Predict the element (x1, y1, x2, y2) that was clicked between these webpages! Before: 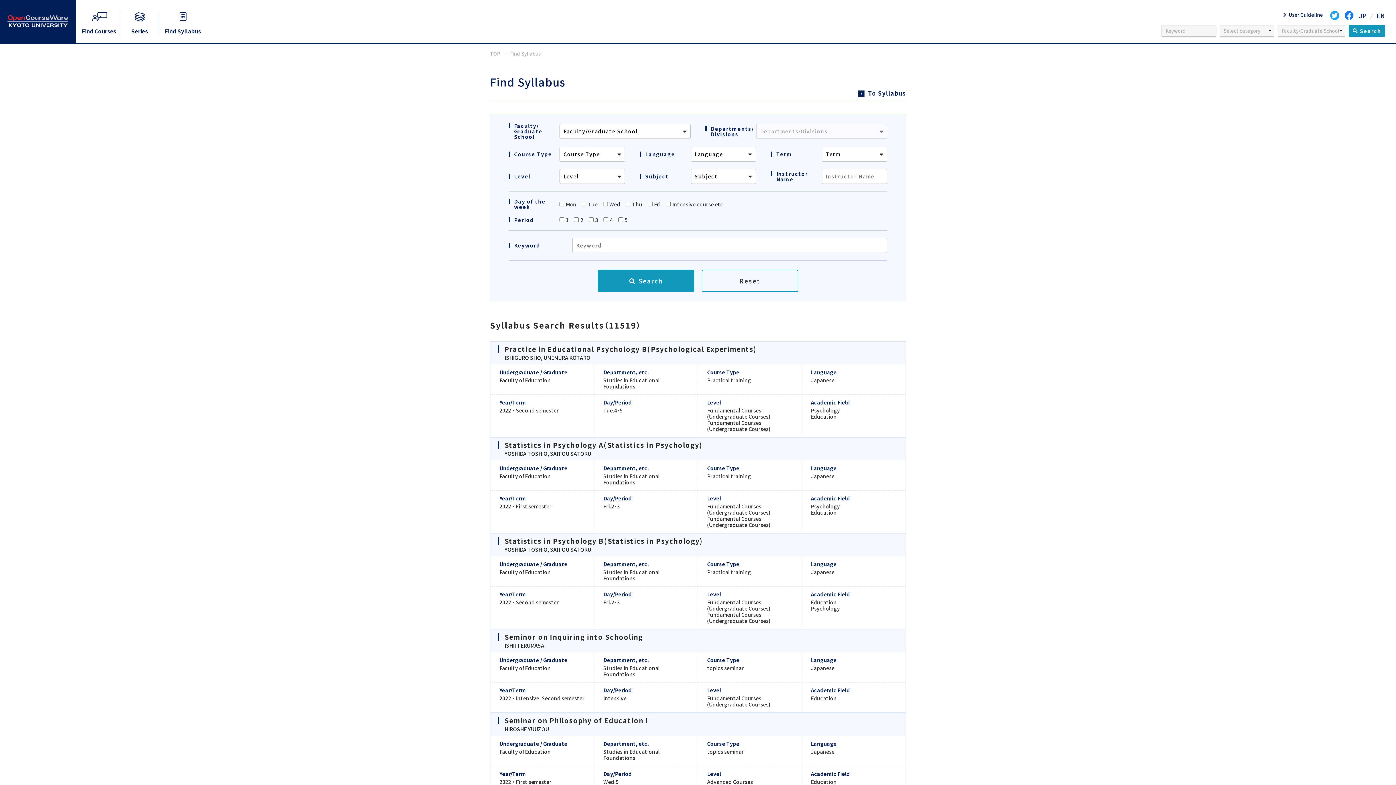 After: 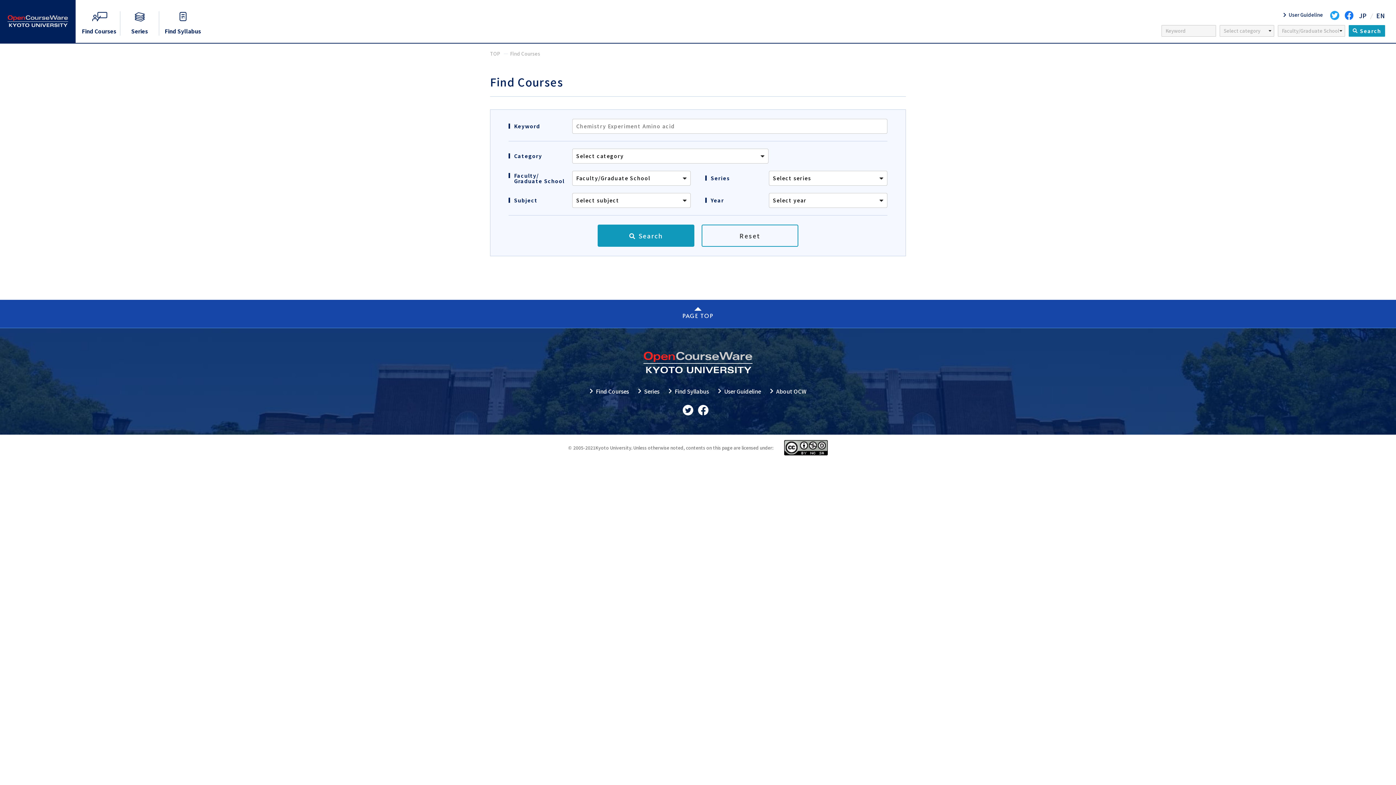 Action: bbox: (81, 12, 116, 35) label: Find Courses